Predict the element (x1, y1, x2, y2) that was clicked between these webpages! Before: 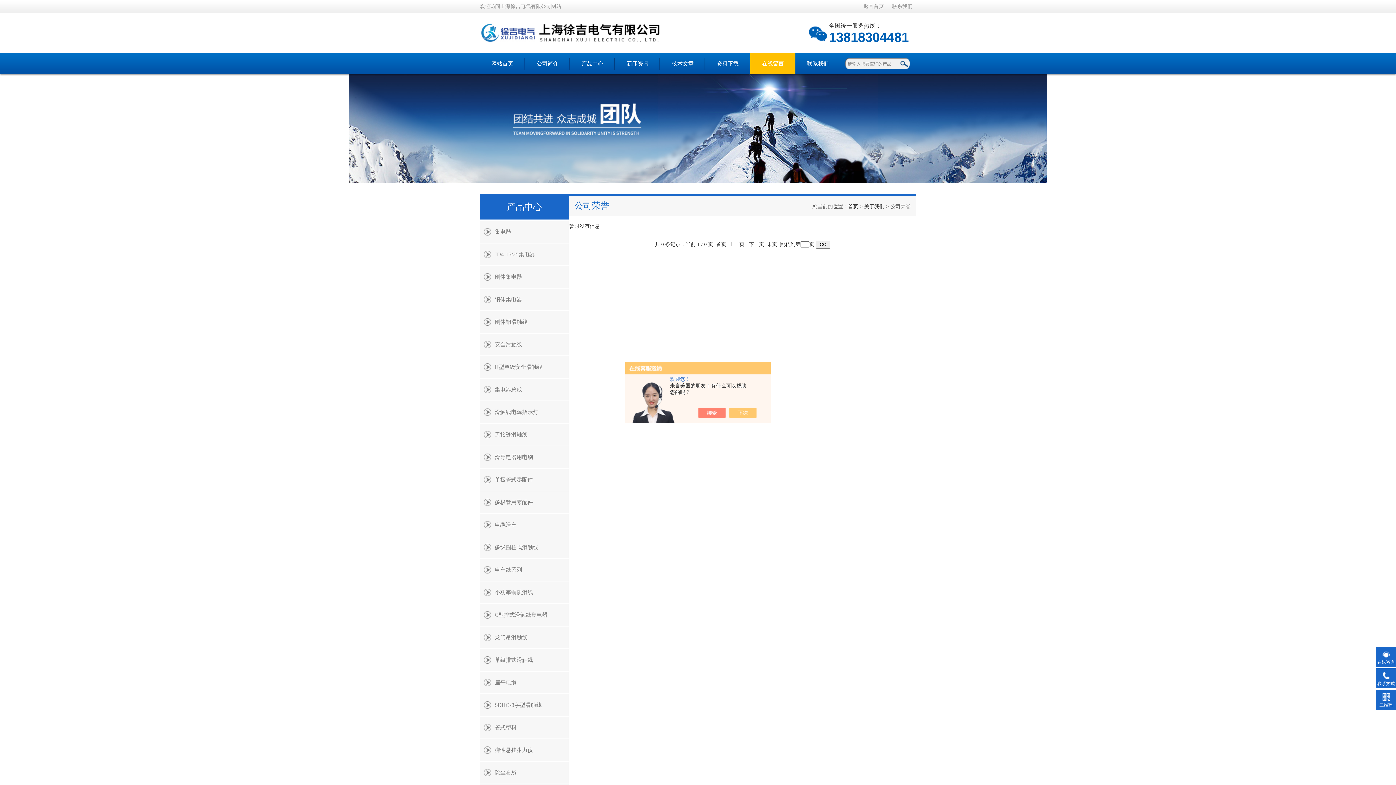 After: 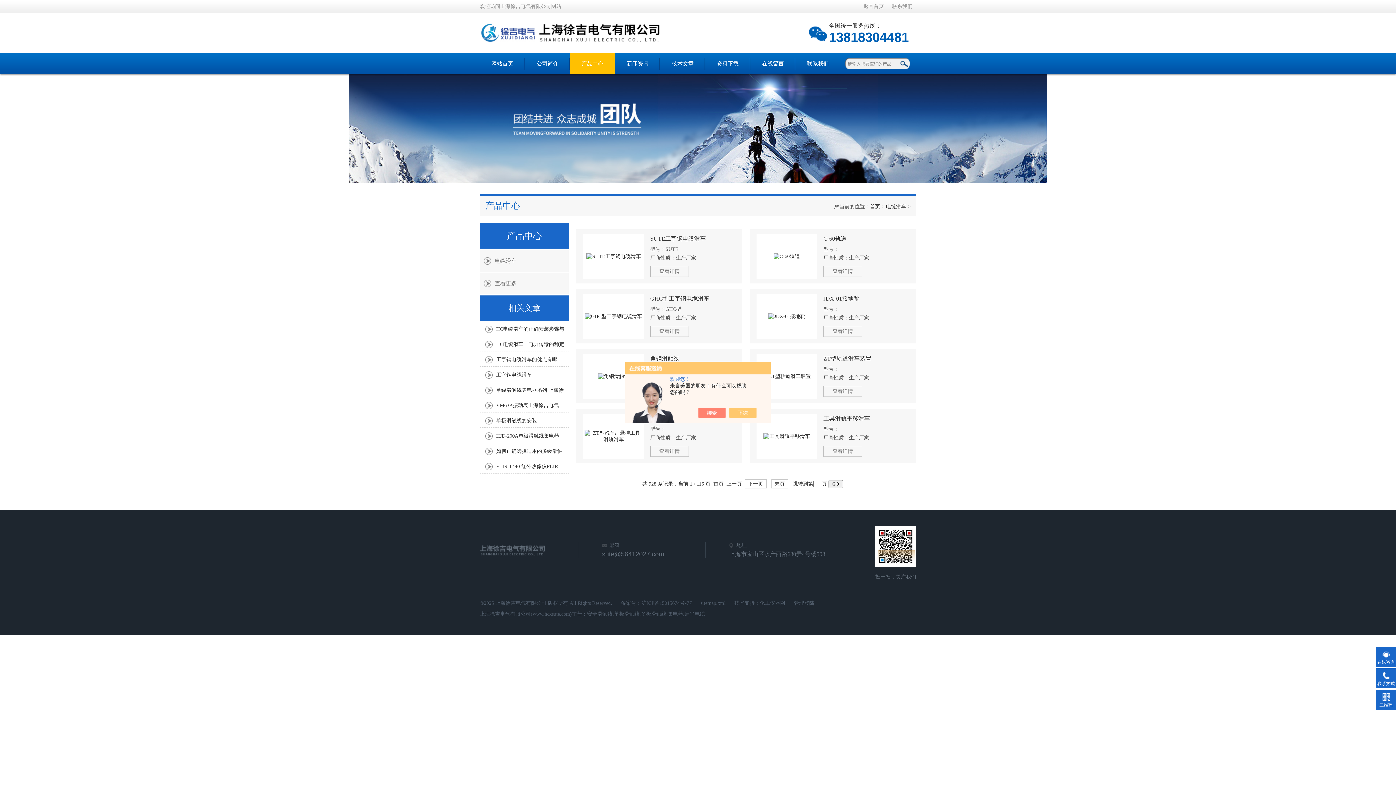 Action: bbox: (480, 514, 568, 536) label: 电缆滑车